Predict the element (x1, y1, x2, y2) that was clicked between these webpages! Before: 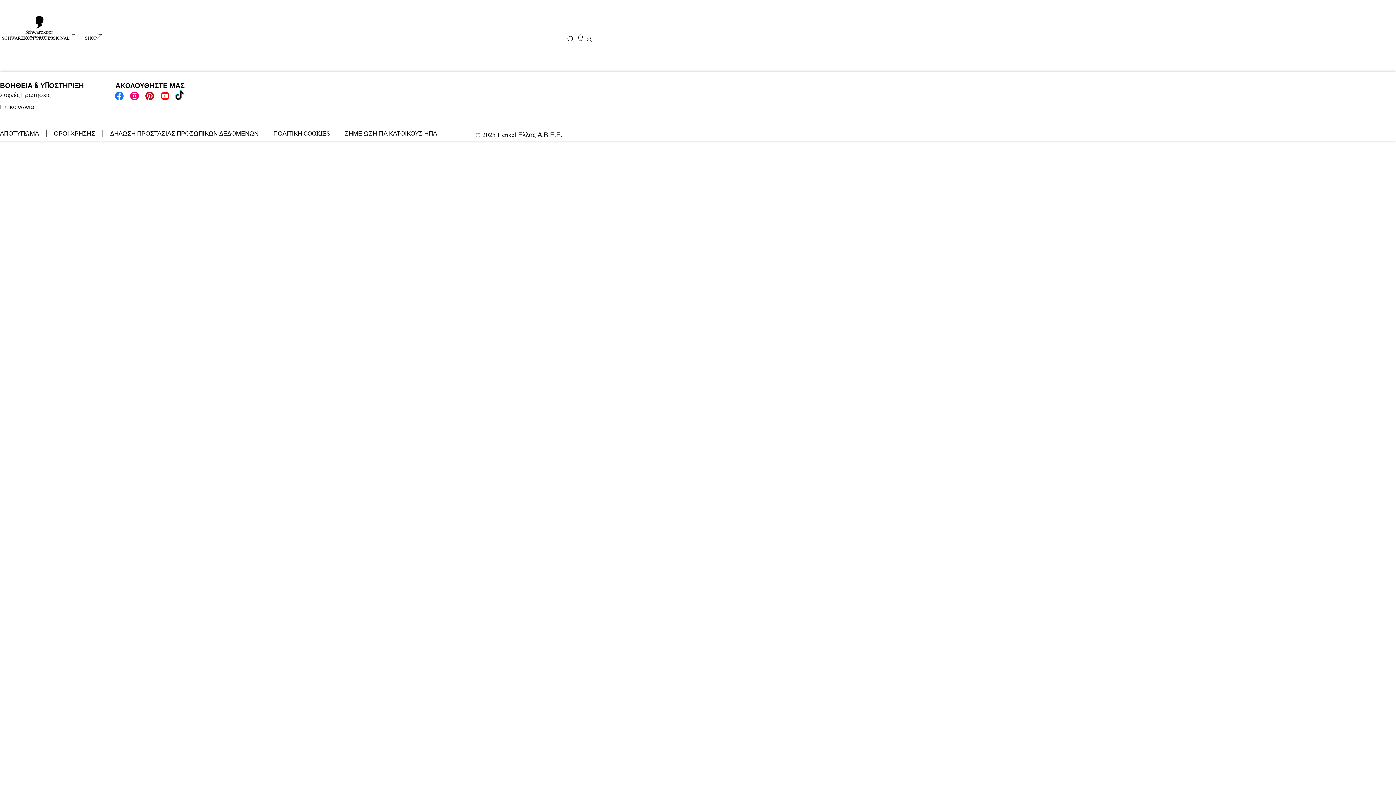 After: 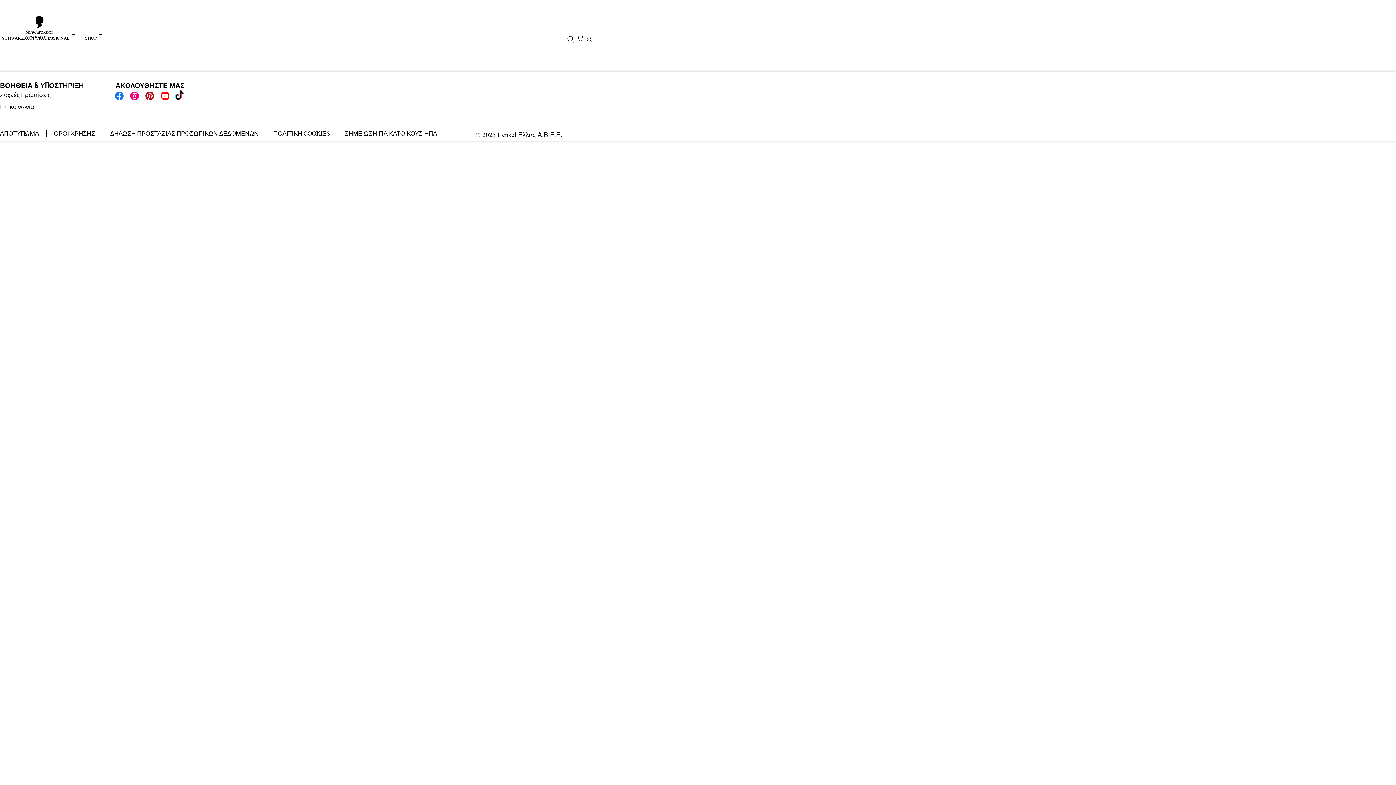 Action: bbox: (174, 90, 184, 100)